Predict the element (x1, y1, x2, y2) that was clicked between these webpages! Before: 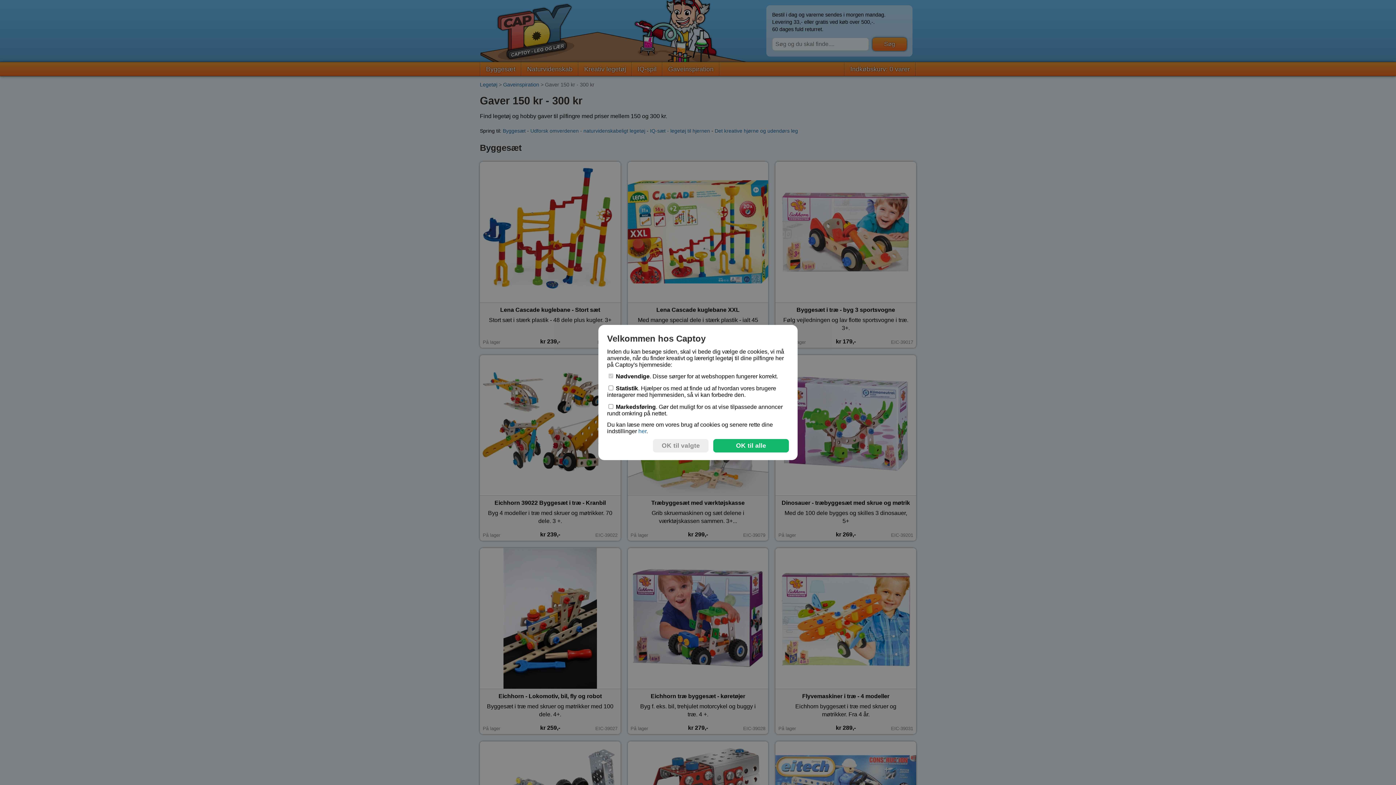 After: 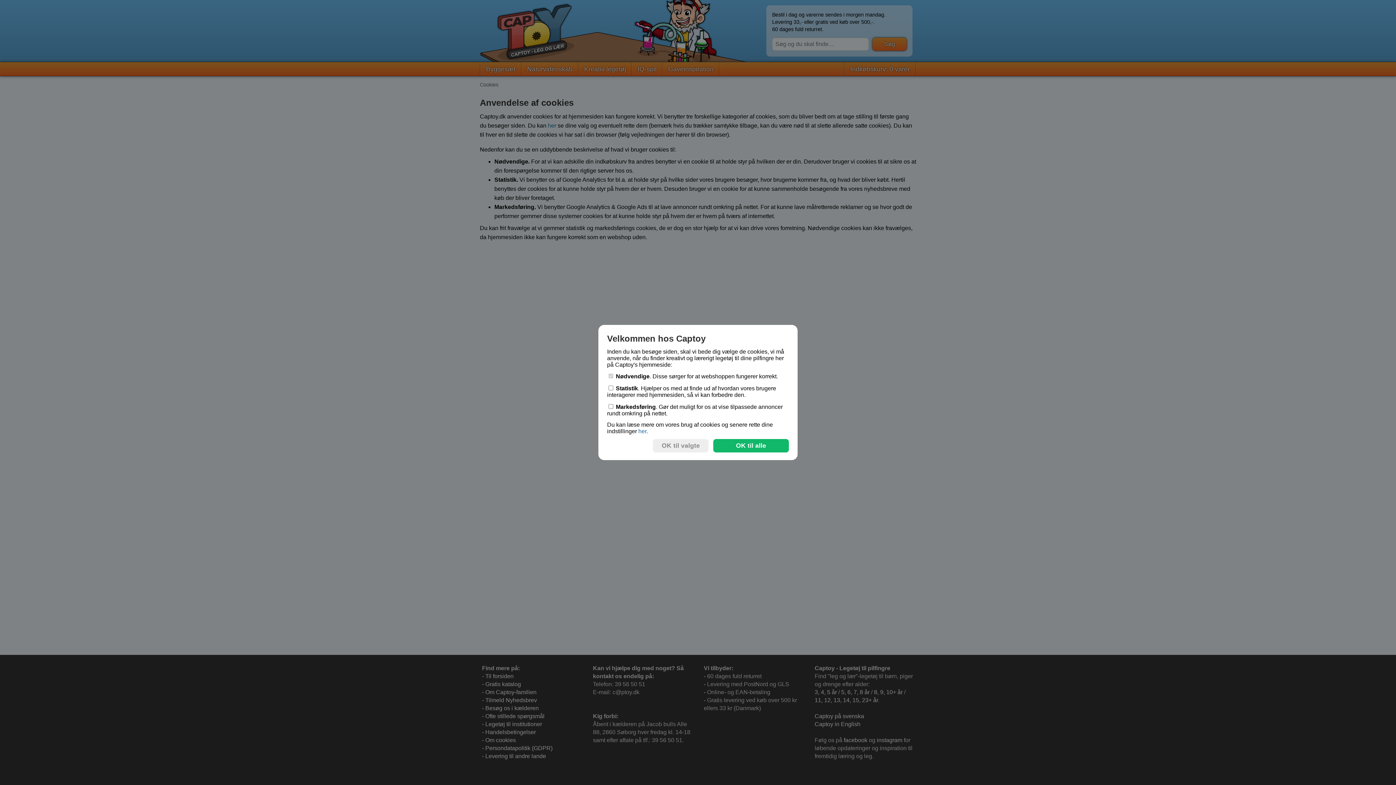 Action: label: her bbox: (638, 428, 646, 434)